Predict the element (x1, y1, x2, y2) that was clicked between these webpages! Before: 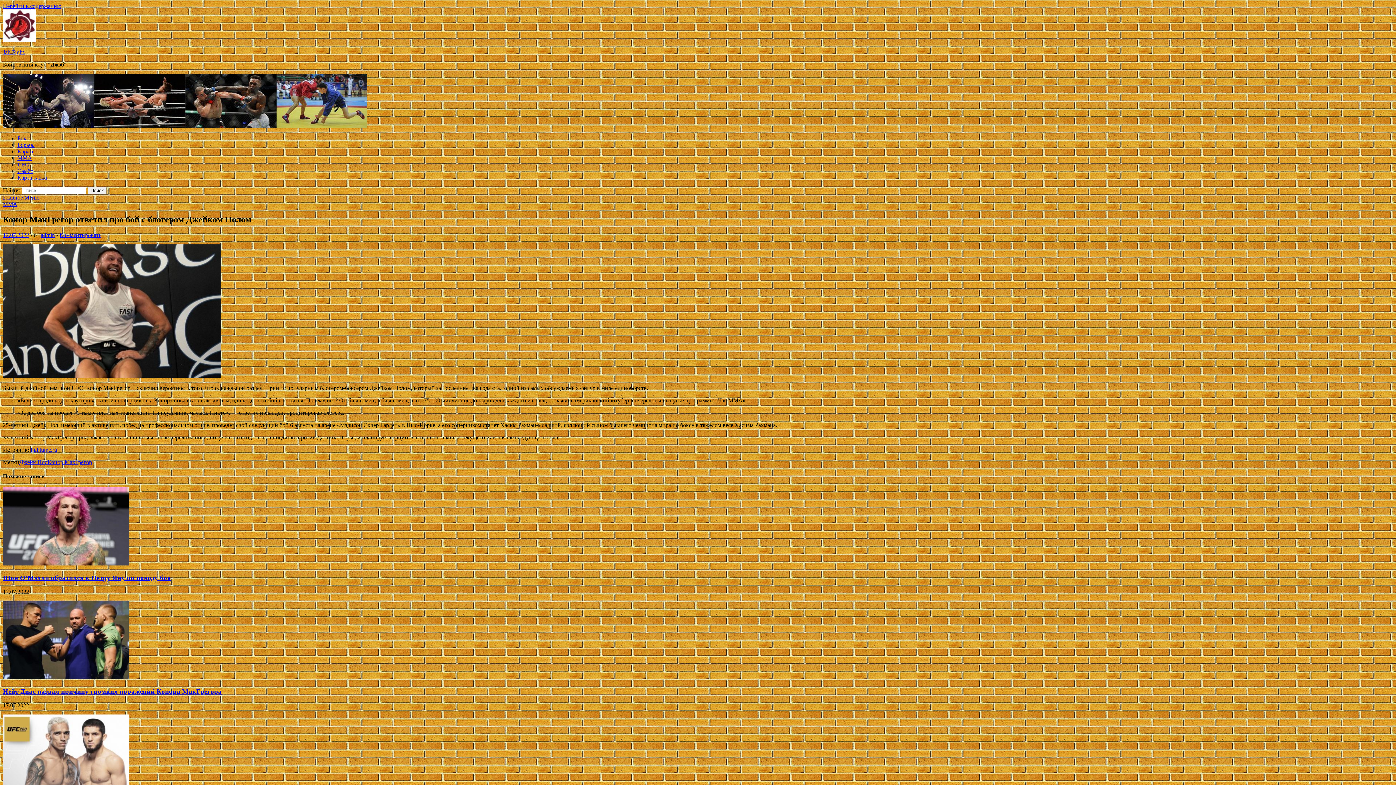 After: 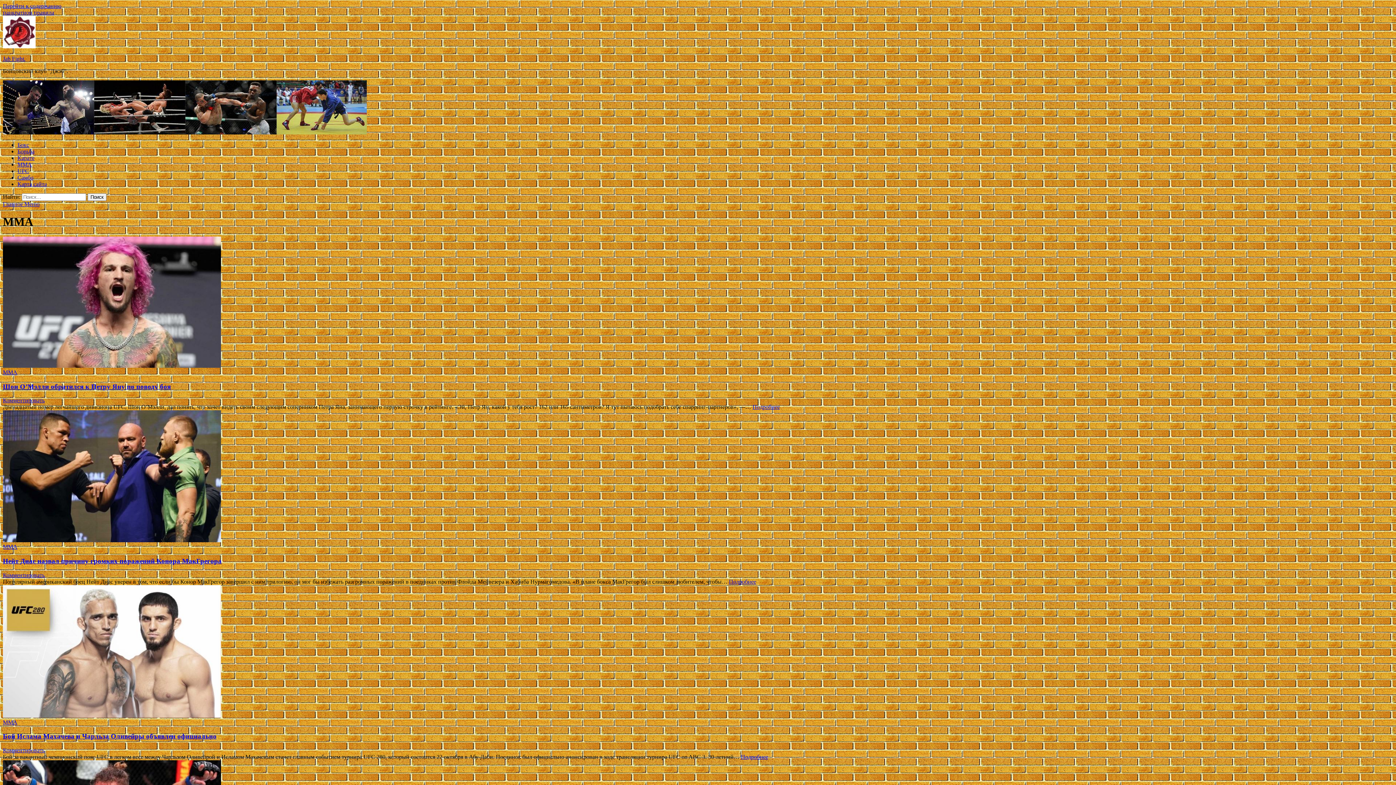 Action: label: ММА bbox: (2, 201, 17, 207)